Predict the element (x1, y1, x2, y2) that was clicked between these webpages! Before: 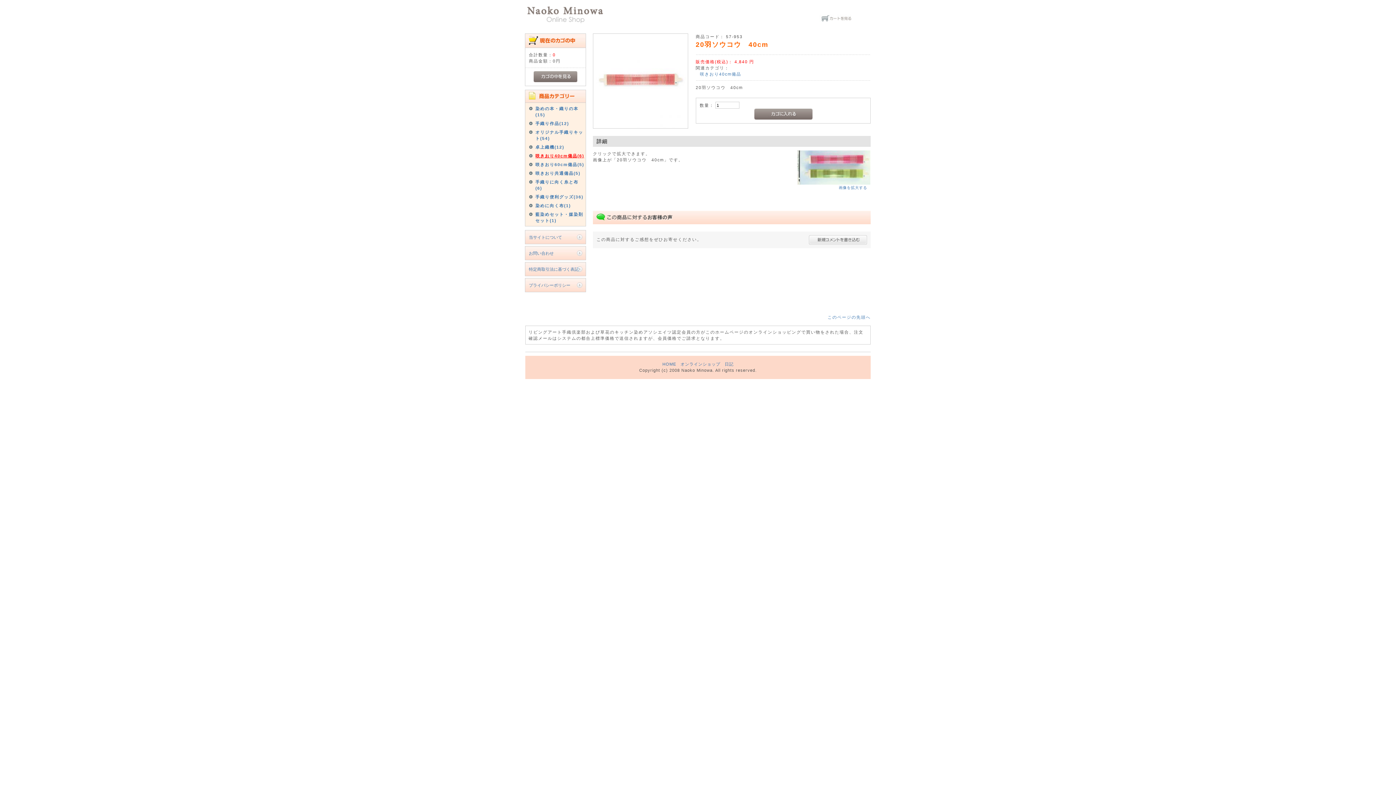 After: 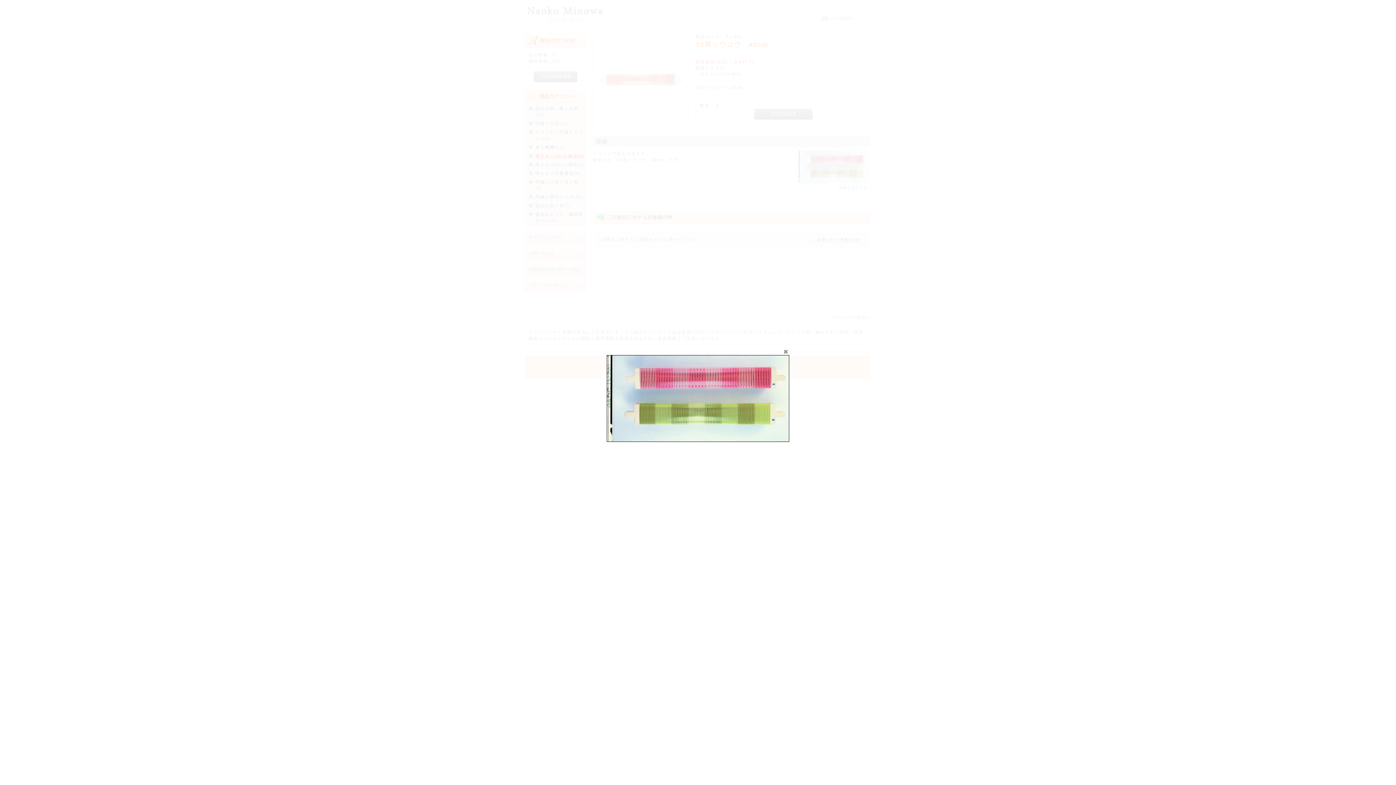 Action: label:   bbox: (797, 180, 870, 185)